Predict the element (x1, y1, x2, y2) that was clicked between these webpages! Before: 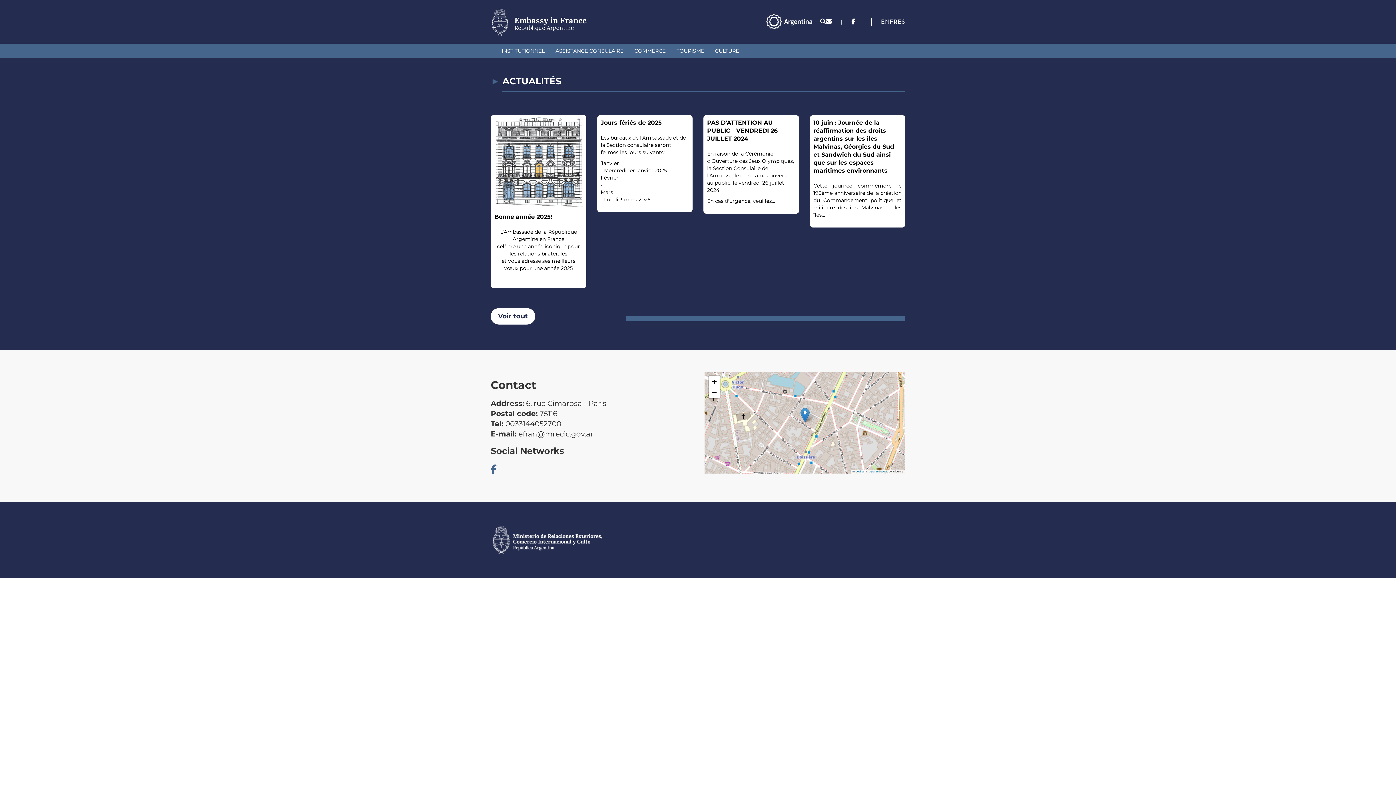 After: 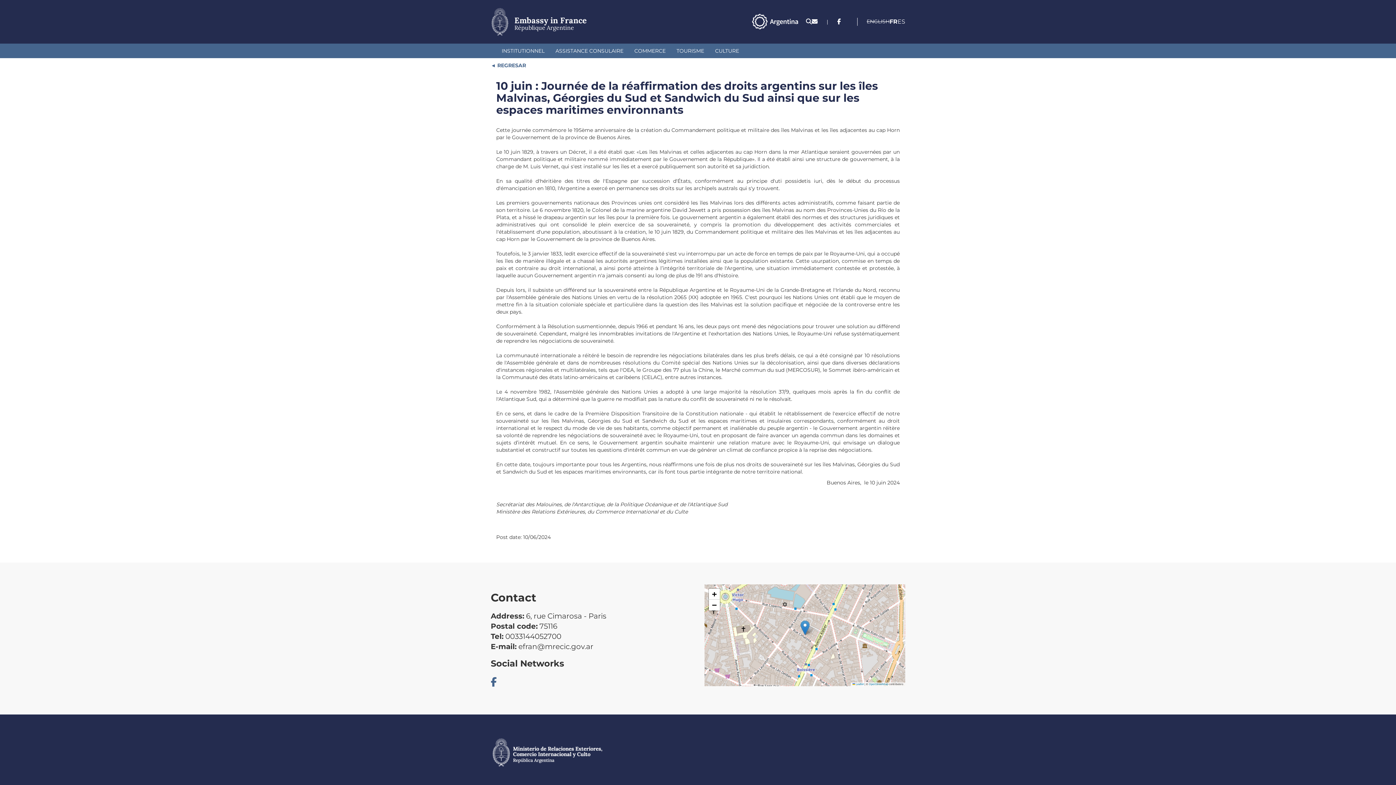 Action: label: 10 juin : Journée de la réaffirmation des droits argentins sur les îles Malvinas, Géorgies du Sud et Sandwich du Sud ainsi que sur les espaces maritimes environnants

Cette journée commémore le 195ème anniversaire de la création du Commandement politique et militaire des îles Malvinas et les îles... bbox: (810, 115, 905, 227)